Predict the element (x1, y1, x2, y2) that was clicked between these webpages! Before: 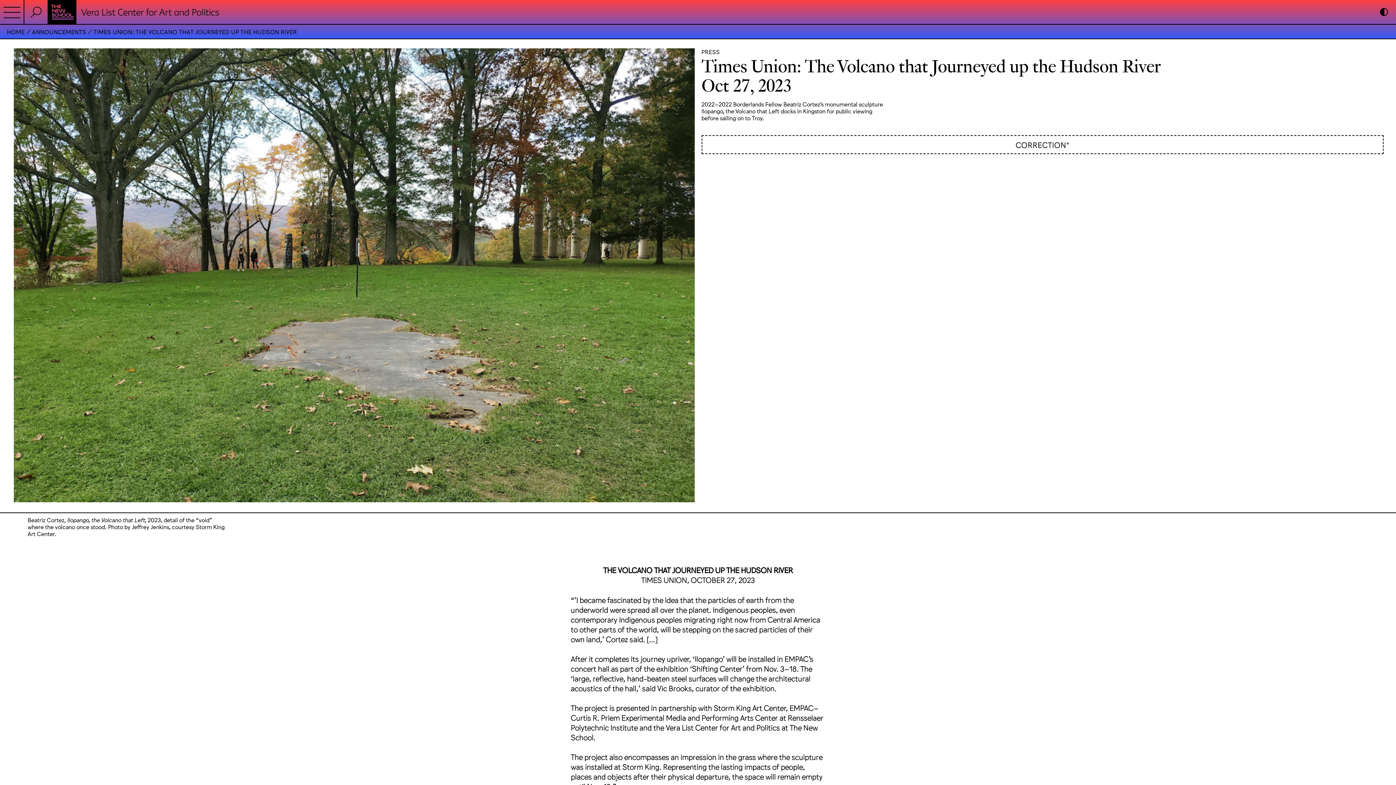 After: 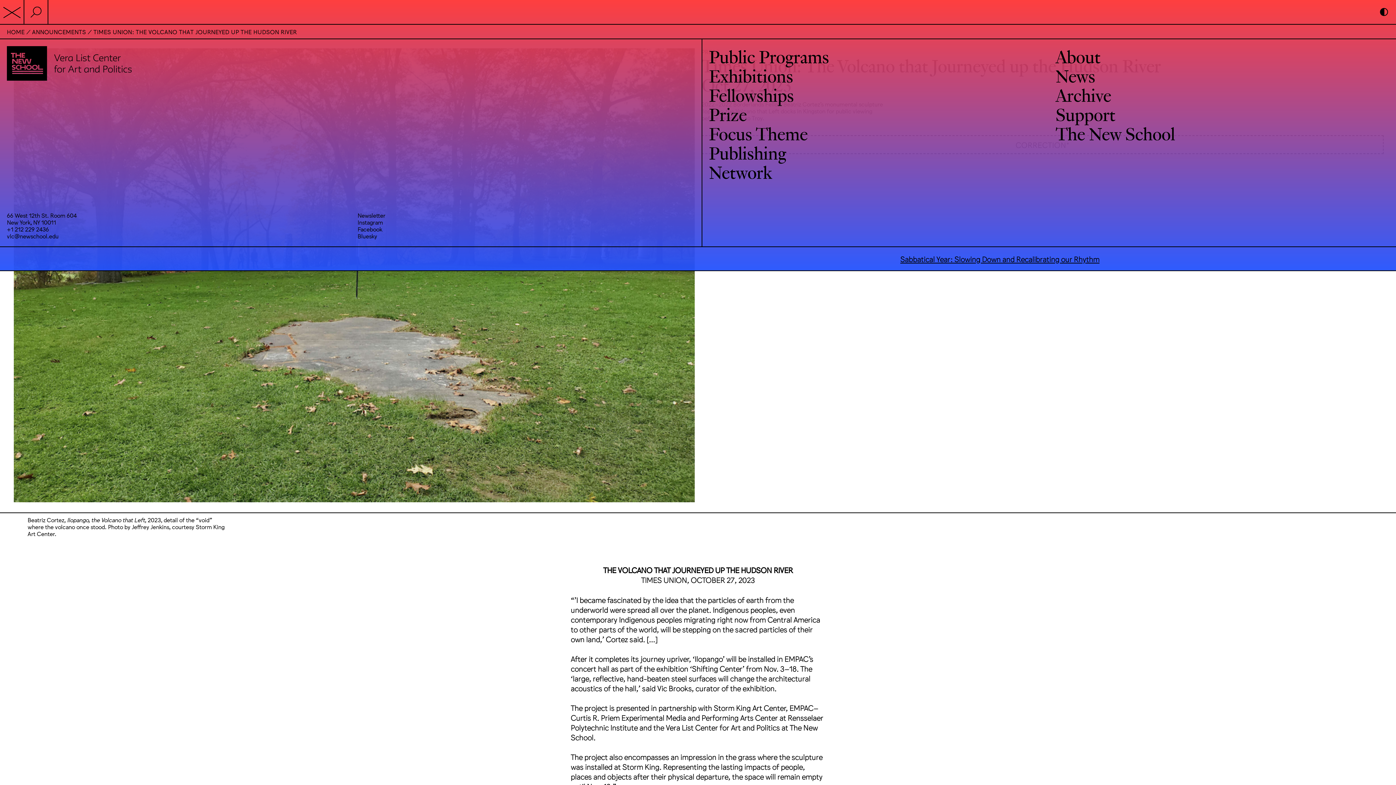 Action: bbox: (0, 0, 24, 24)